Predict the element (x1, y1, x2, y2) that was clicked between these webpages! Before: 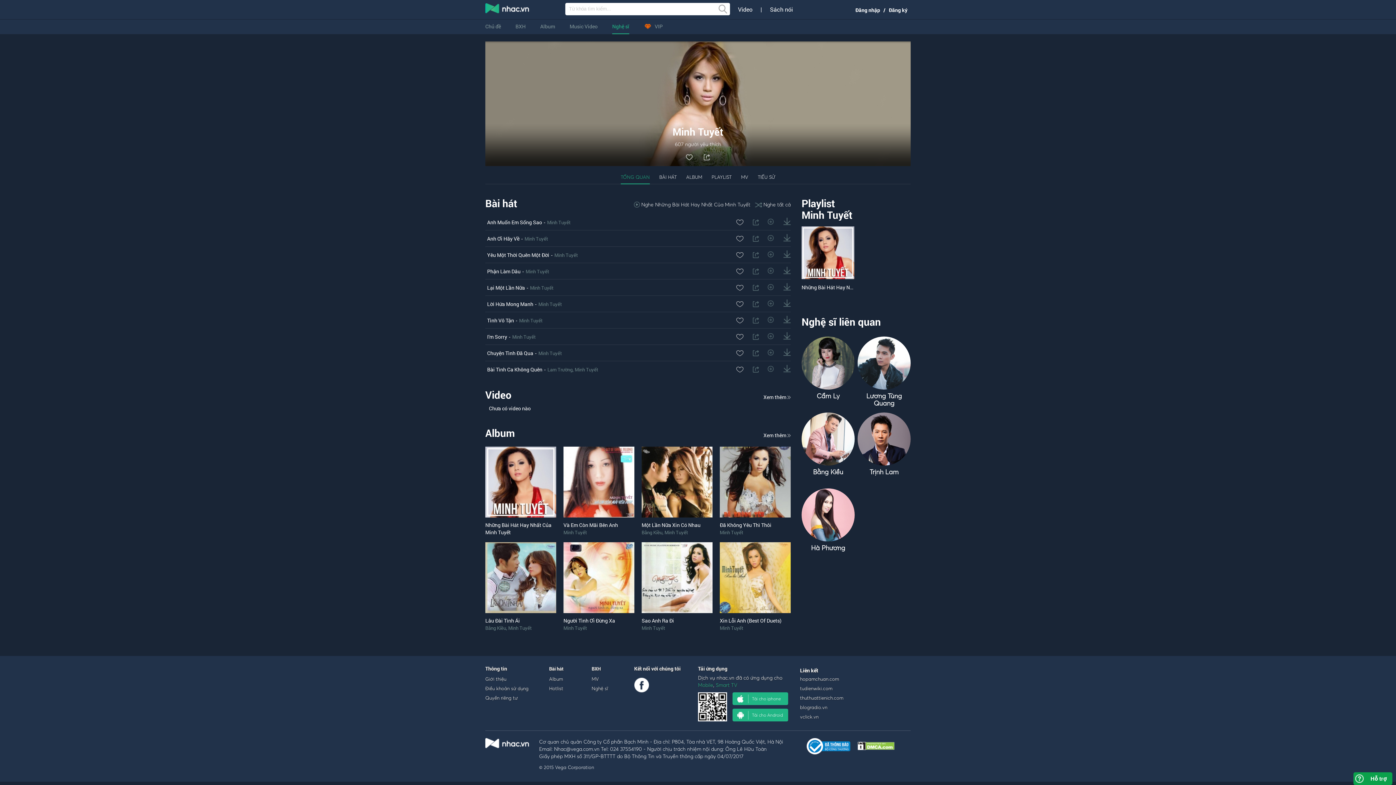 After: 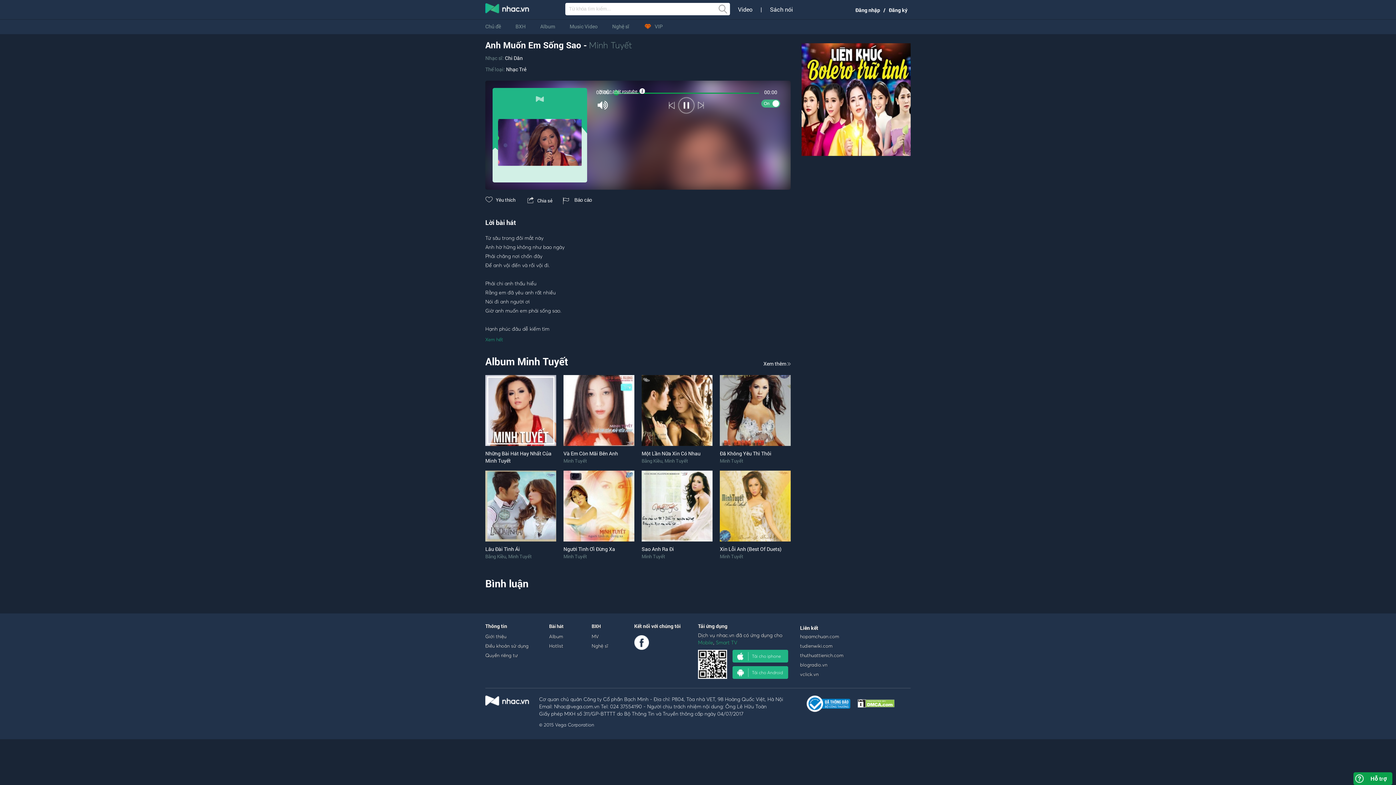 Action: bbox: (487, 218, 542, 225) label: Anh Muốn Em Sống Sao